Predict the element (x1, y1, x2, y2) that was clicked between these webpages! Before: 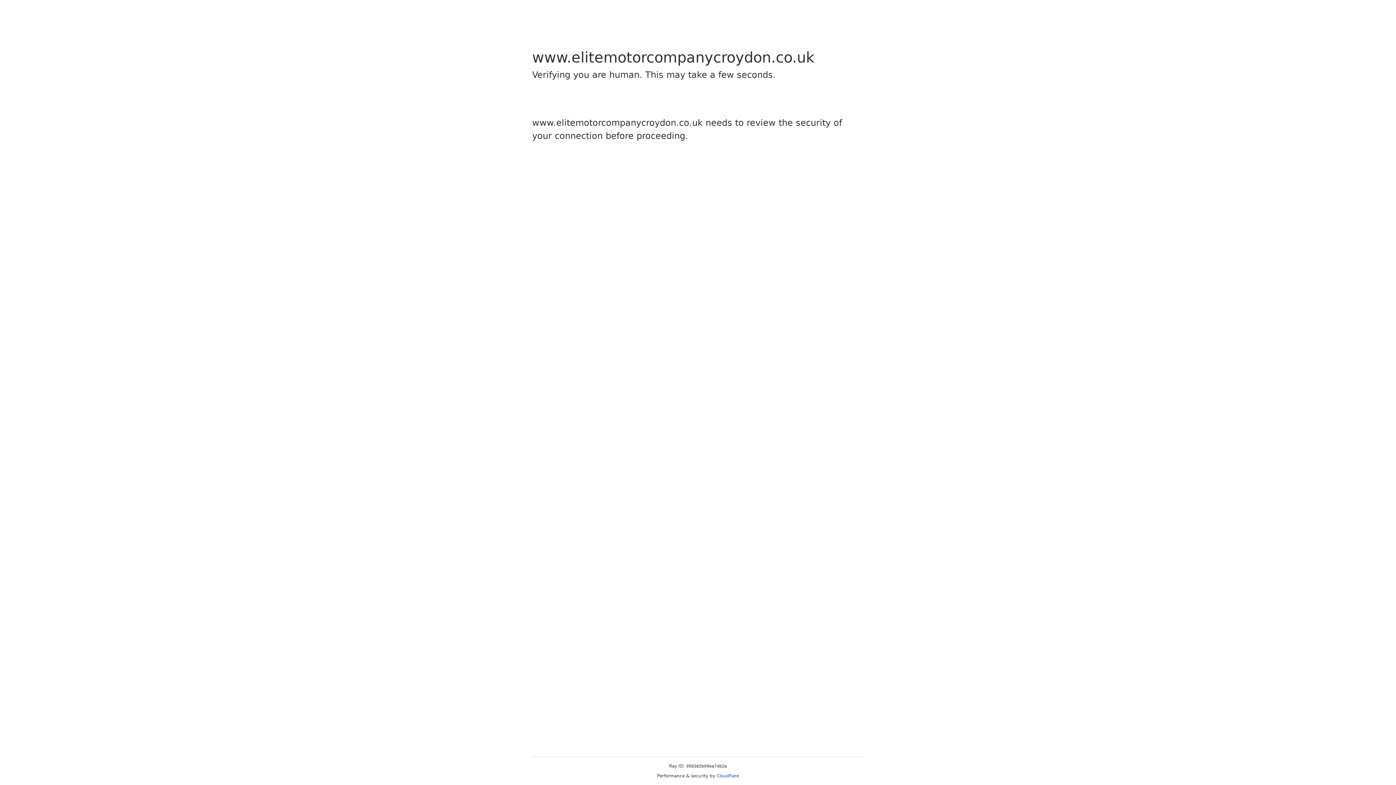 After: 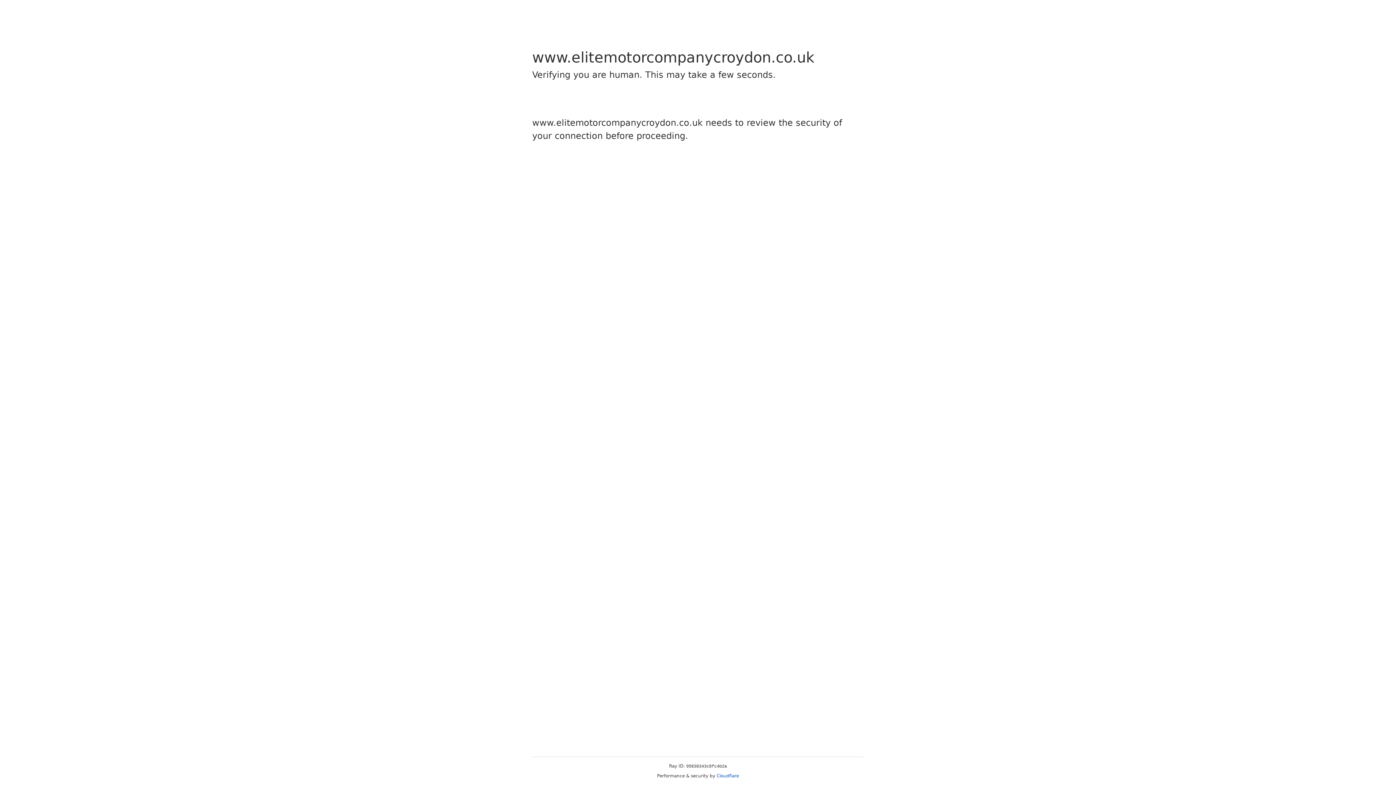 Action: label: Cloudflare bbox: (716, 773, 739, 778)